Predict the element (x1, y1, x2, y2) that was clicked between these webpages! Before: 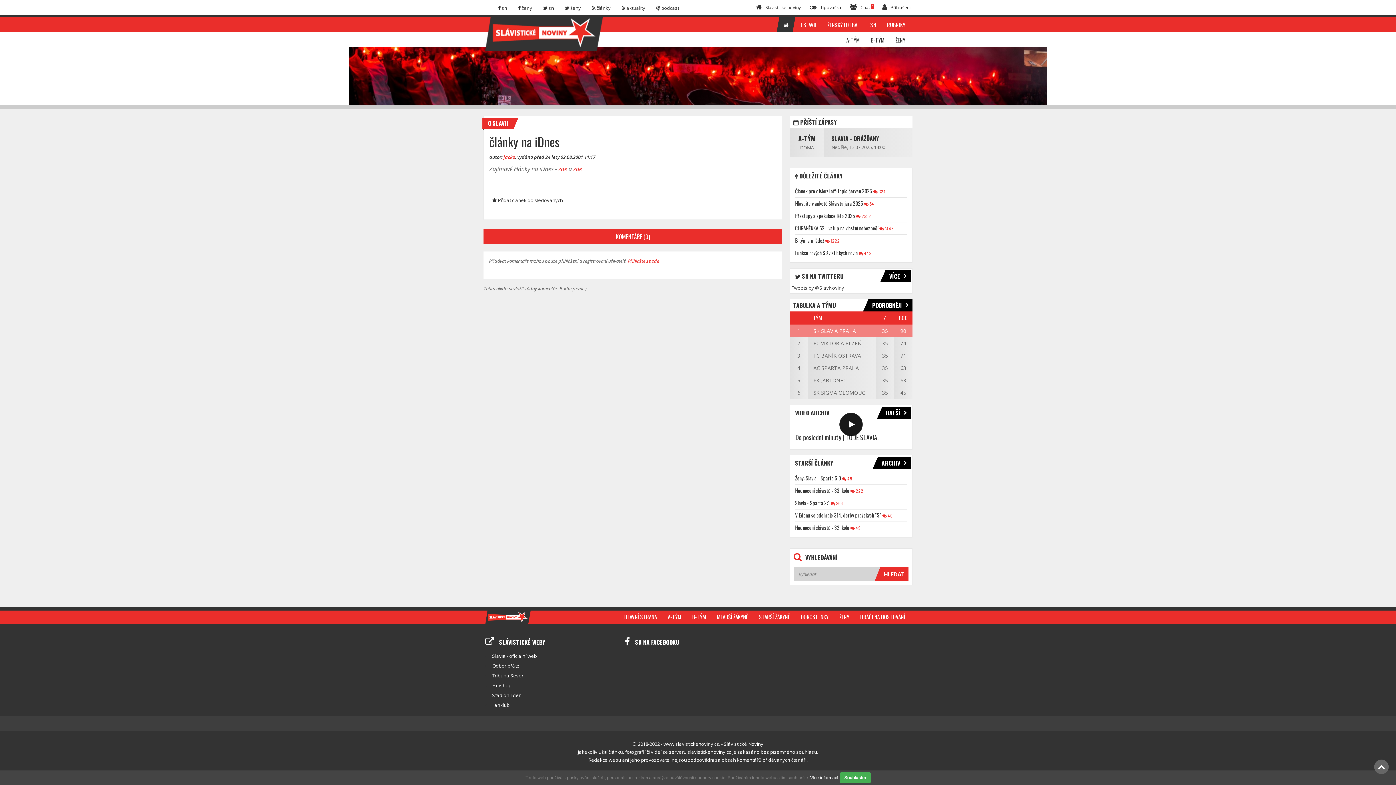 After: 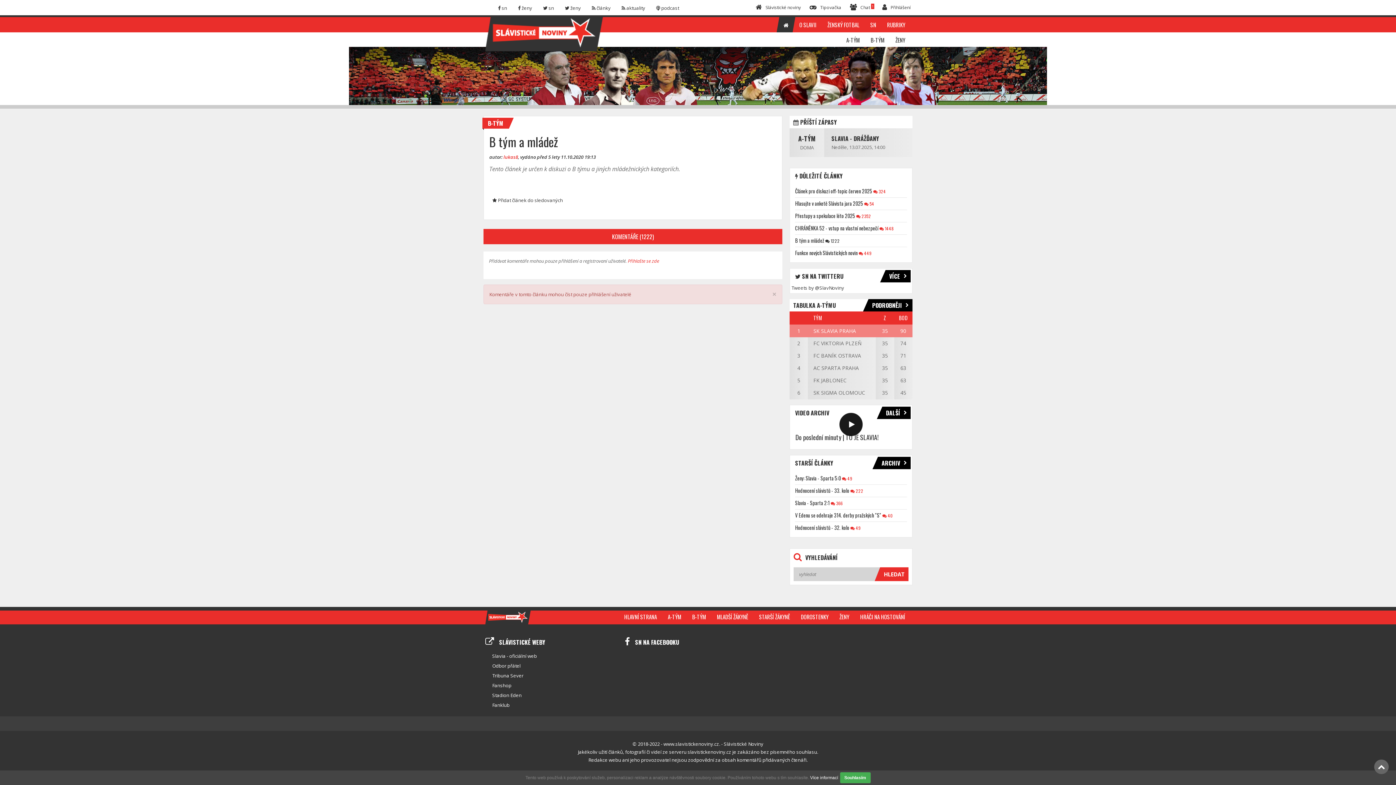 Action: bbox: (795, 236, 824, 244) label: B tým a mládež